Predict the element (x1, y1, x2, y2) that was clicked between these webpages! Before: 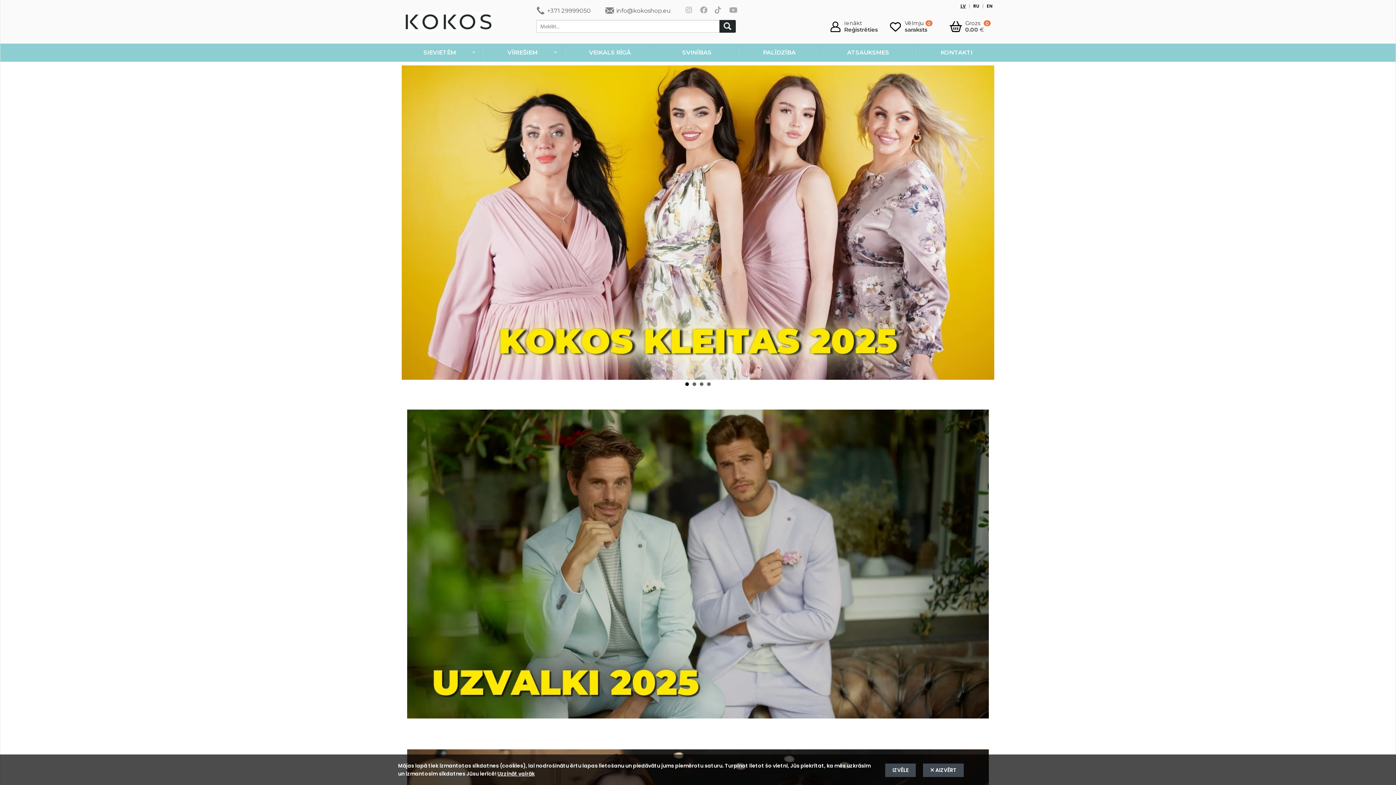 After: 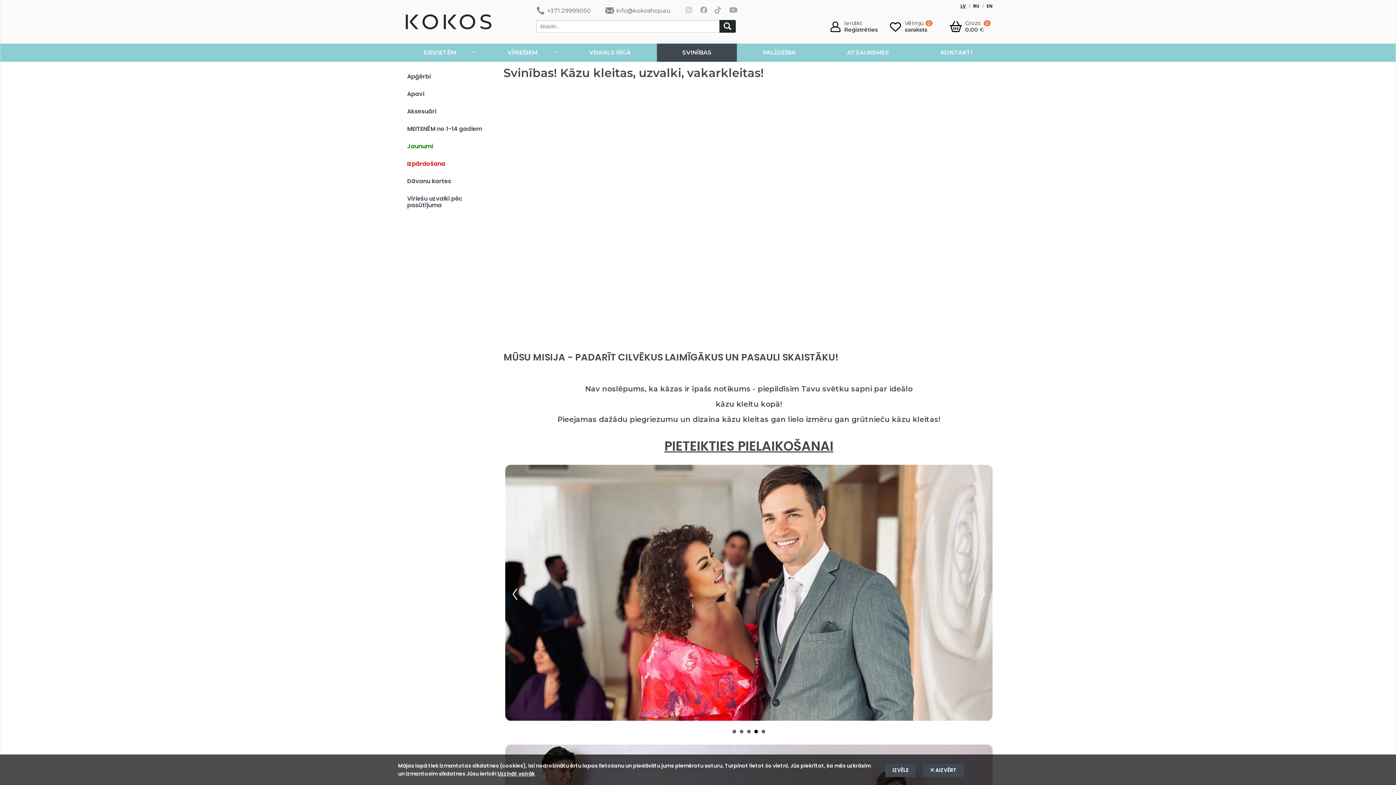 Action: label: SVINĪBAS bbox: (657, 43, 737, 61)